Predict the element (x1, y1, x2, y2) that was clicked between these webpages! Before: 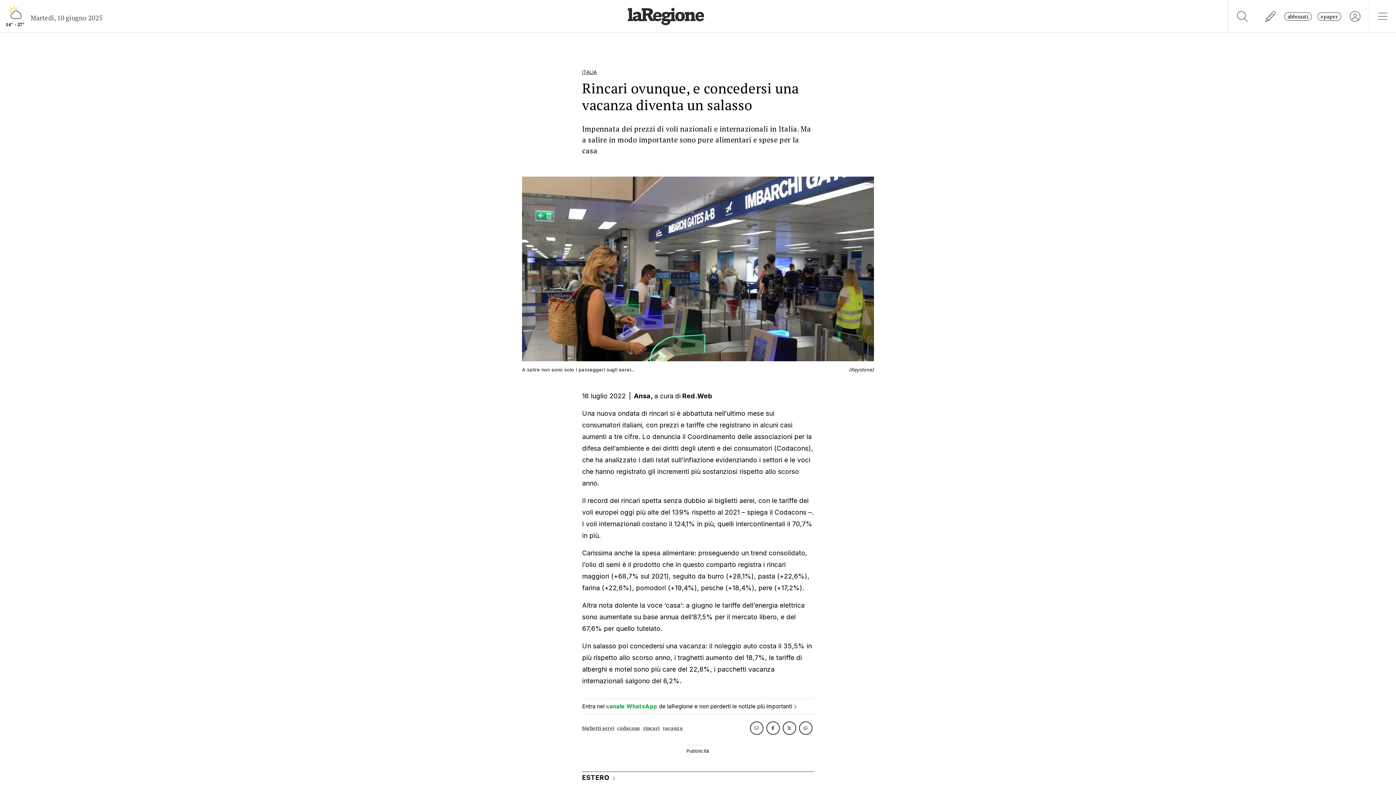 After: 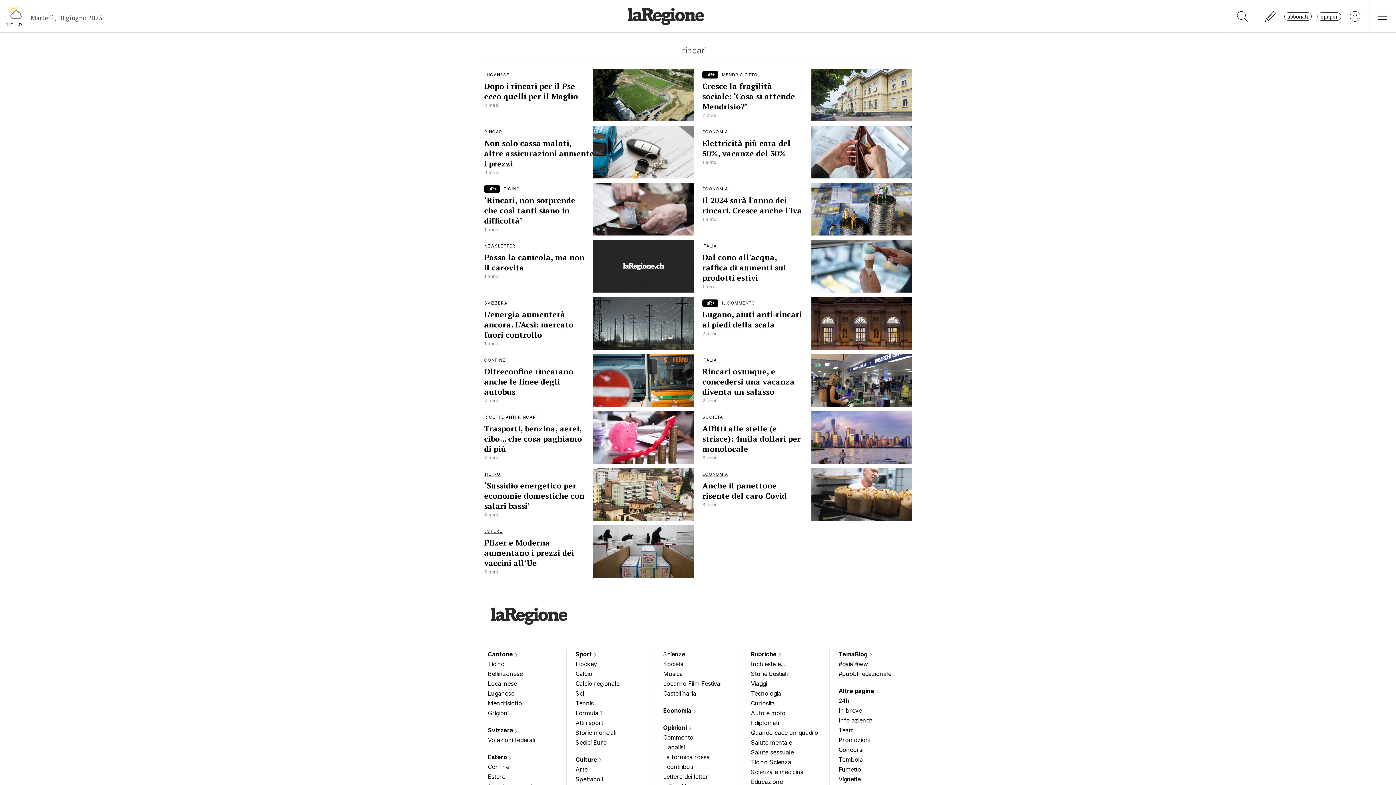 Action: bbox: (643, 722, 659, 734) label: rincari